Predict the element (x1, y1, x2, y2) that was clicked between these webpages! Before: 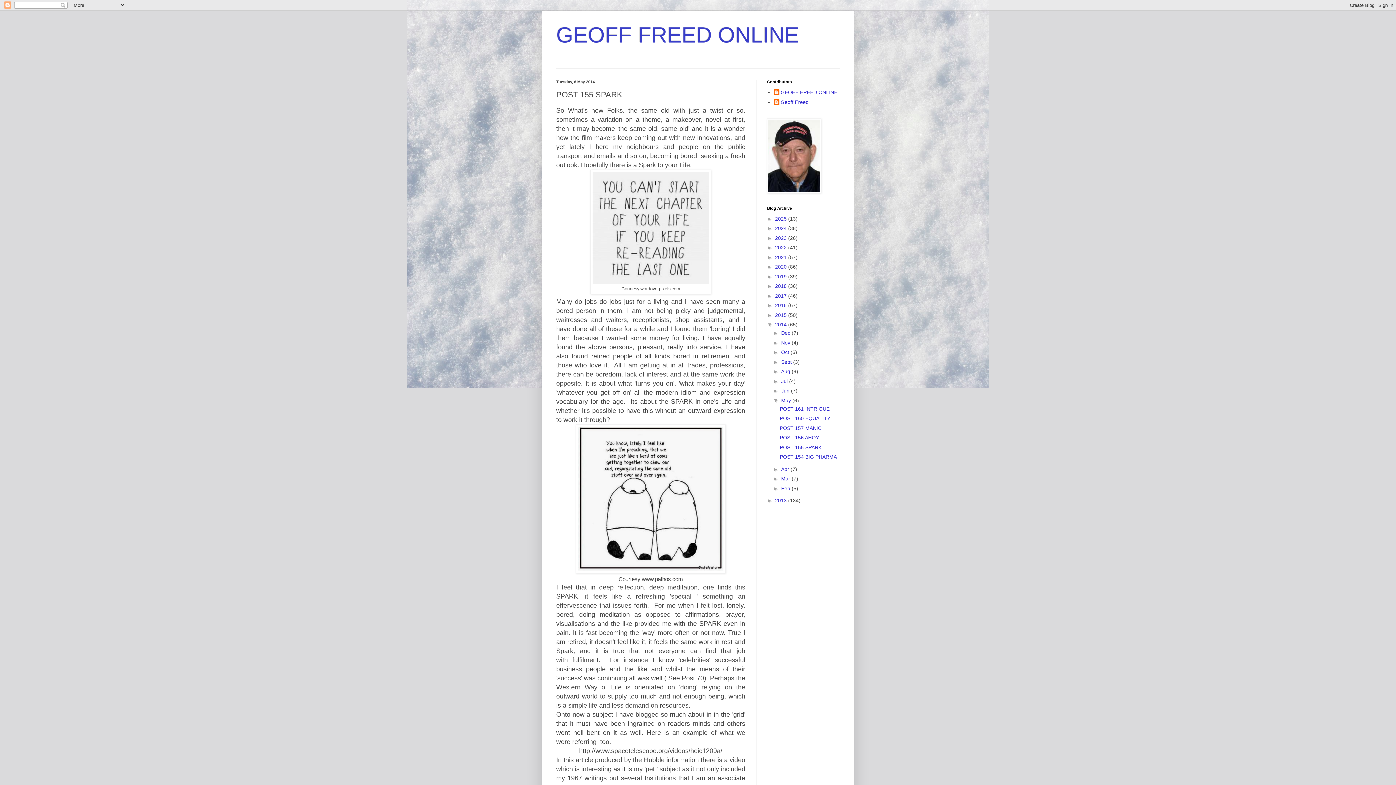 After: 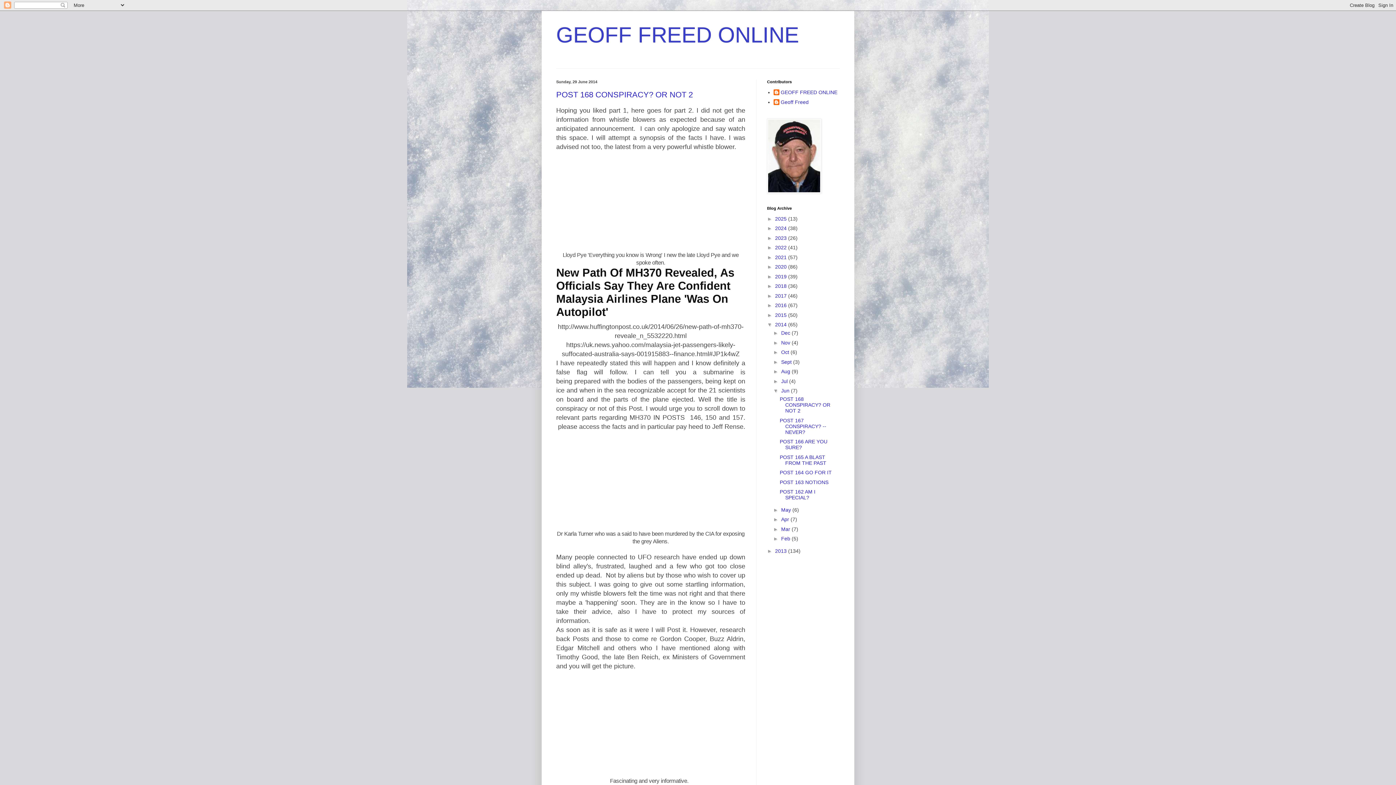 Action: bbox: (781, 388, 791, 393) label: Jun 